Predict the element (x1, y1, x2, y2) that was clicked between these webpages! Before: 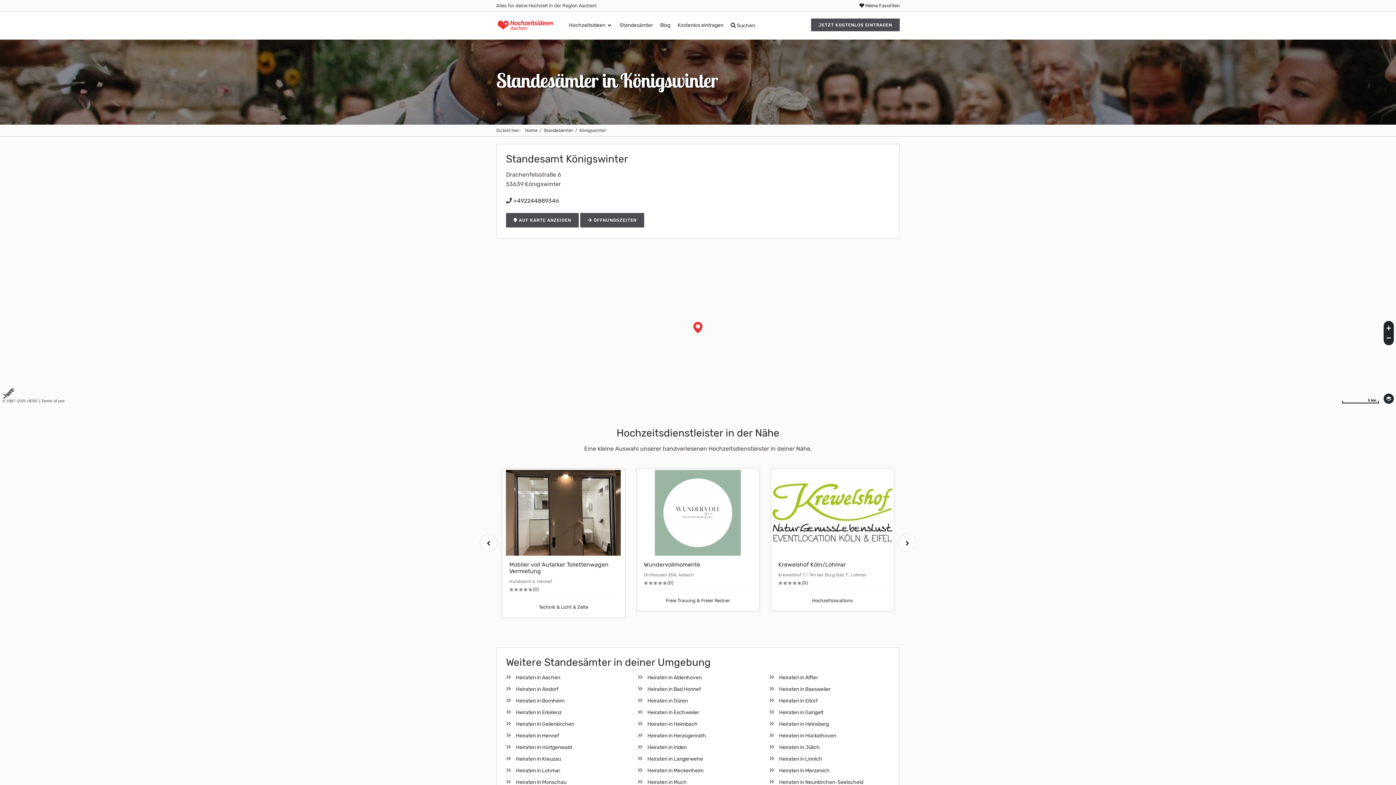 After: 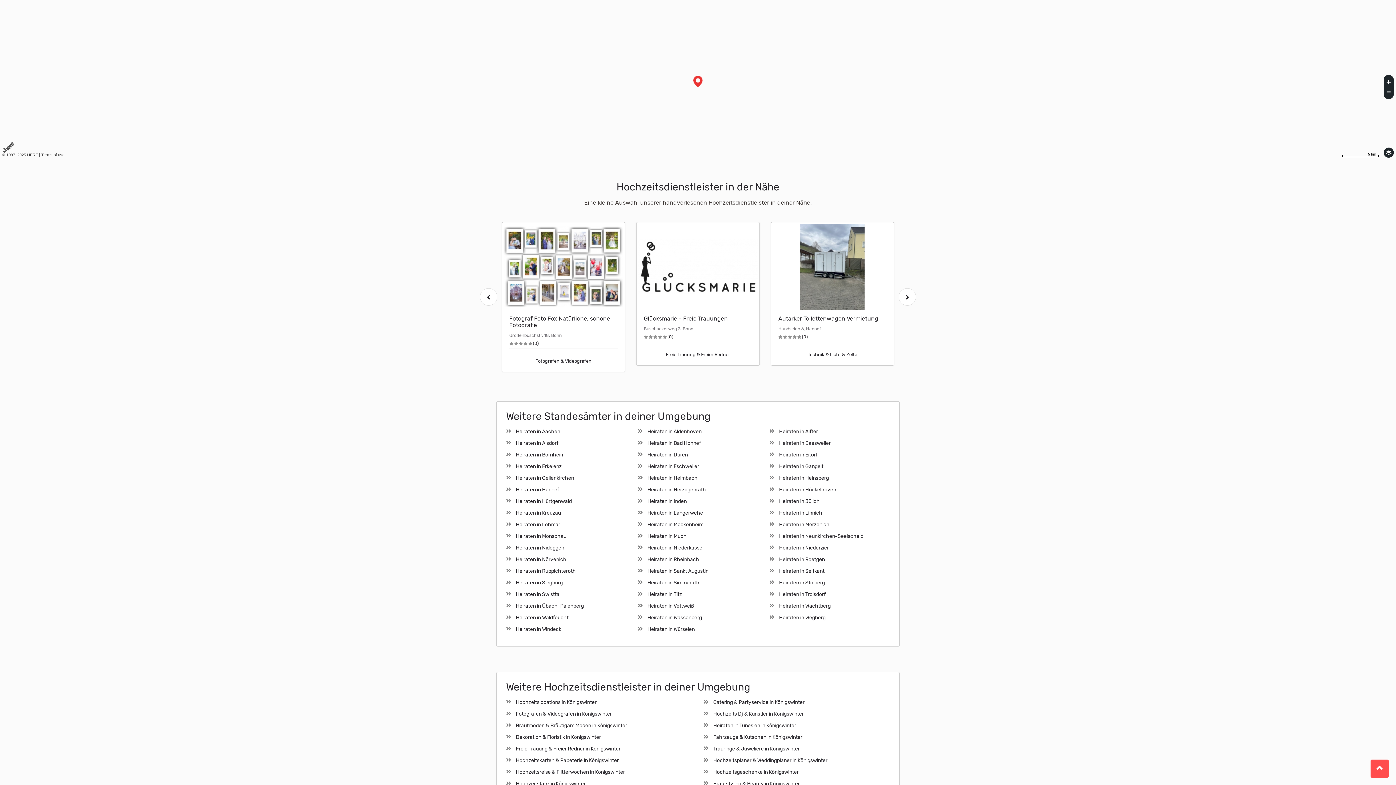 Action: label:  AUF KARTE ANZEIGEN bbox: (506, 213, 578, 227)